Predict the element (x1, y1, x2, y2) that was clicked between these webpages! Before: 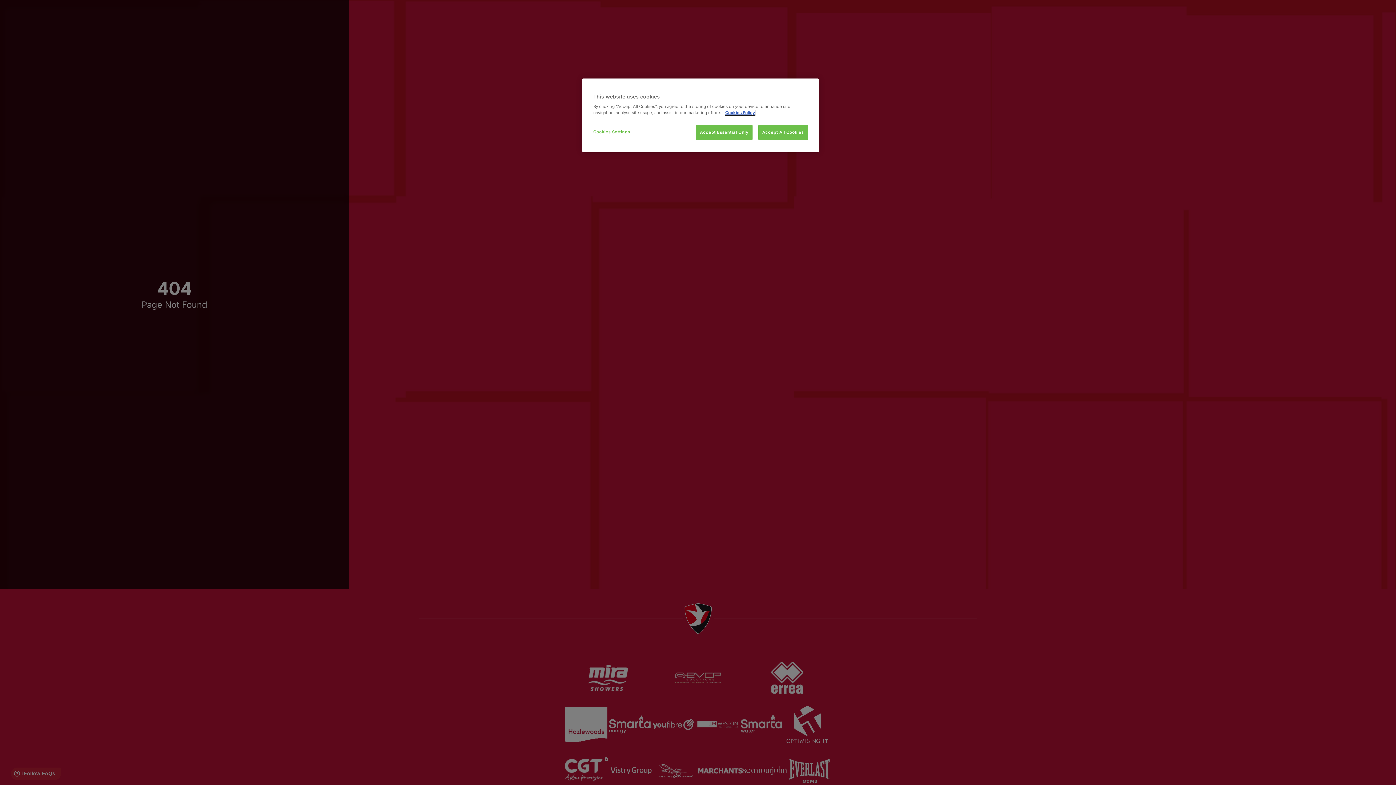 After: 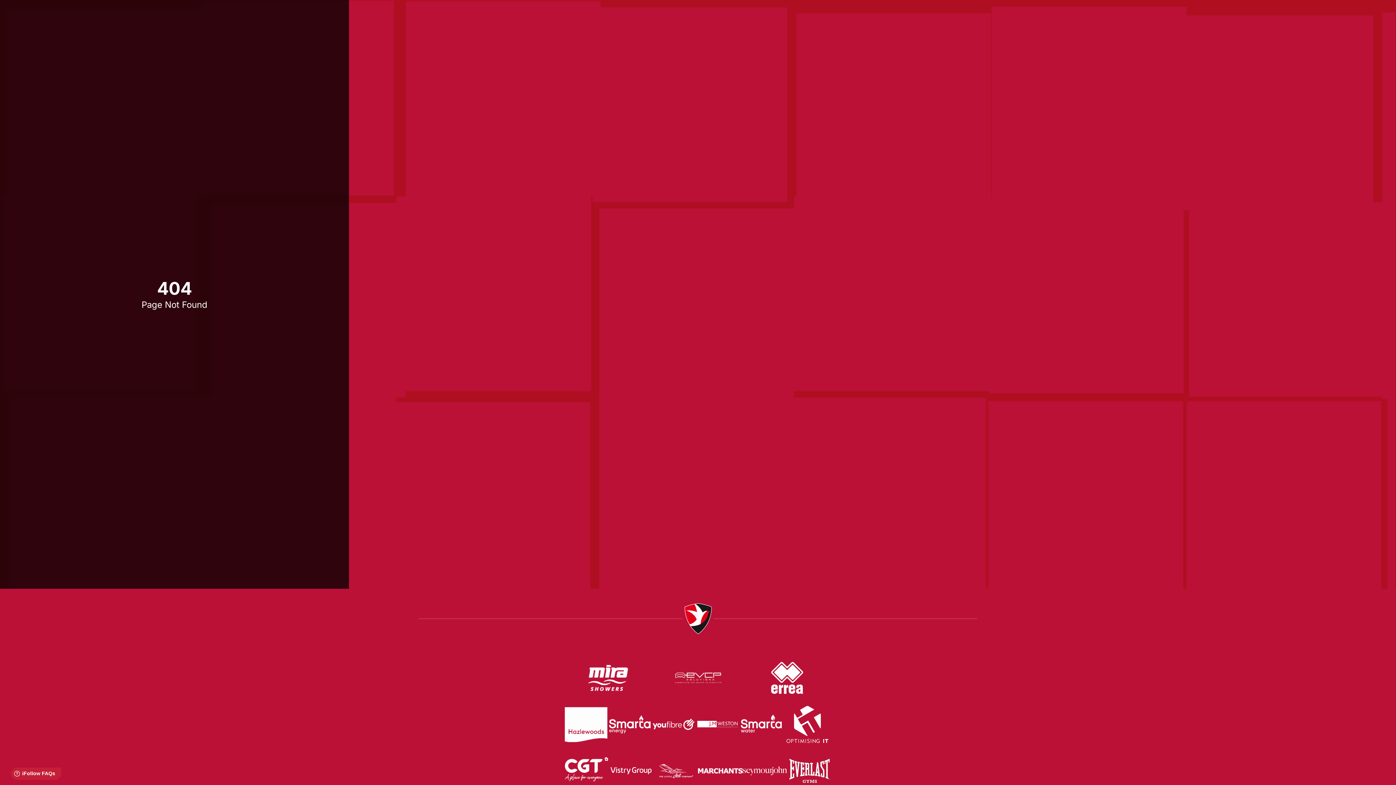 Action: label: Accept All Cookies bbox: (758, 125, 808, 140)